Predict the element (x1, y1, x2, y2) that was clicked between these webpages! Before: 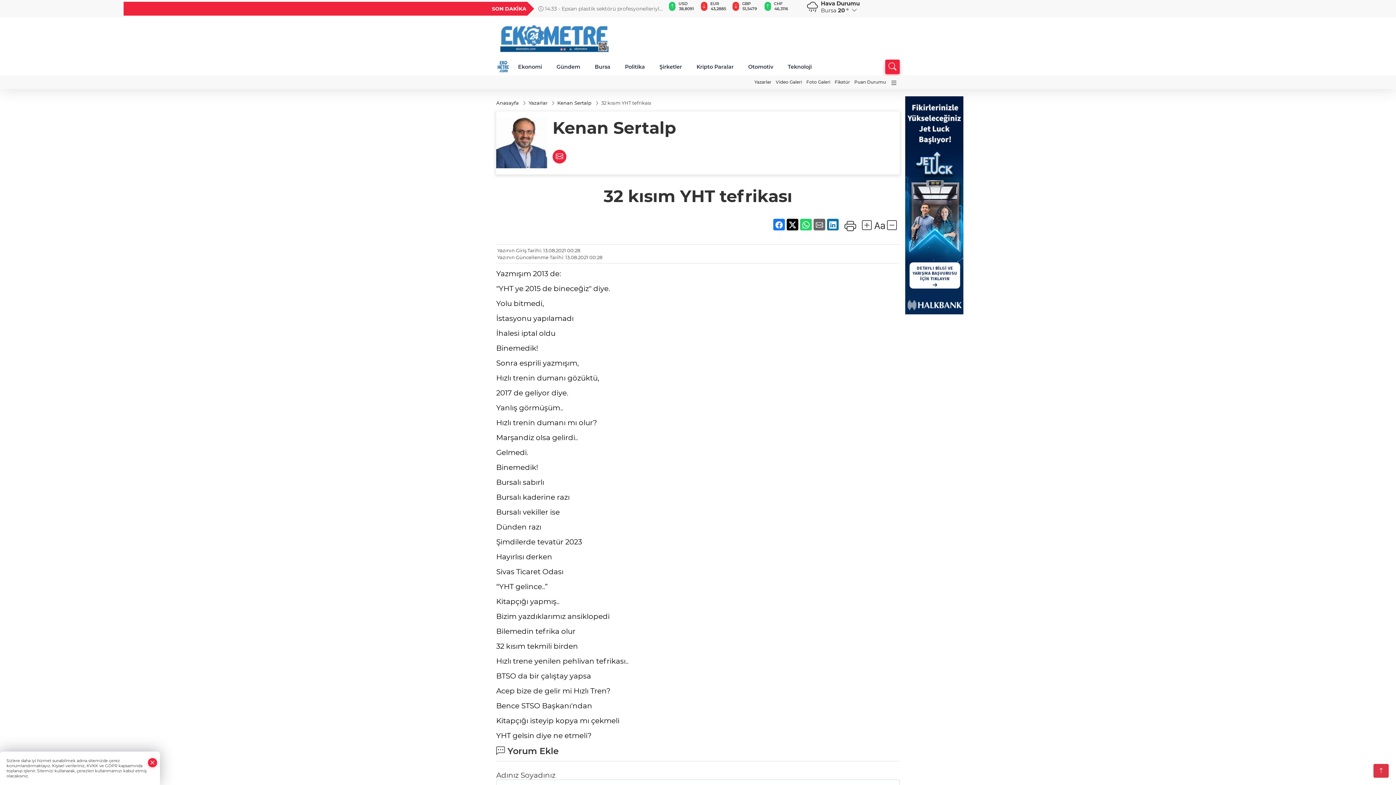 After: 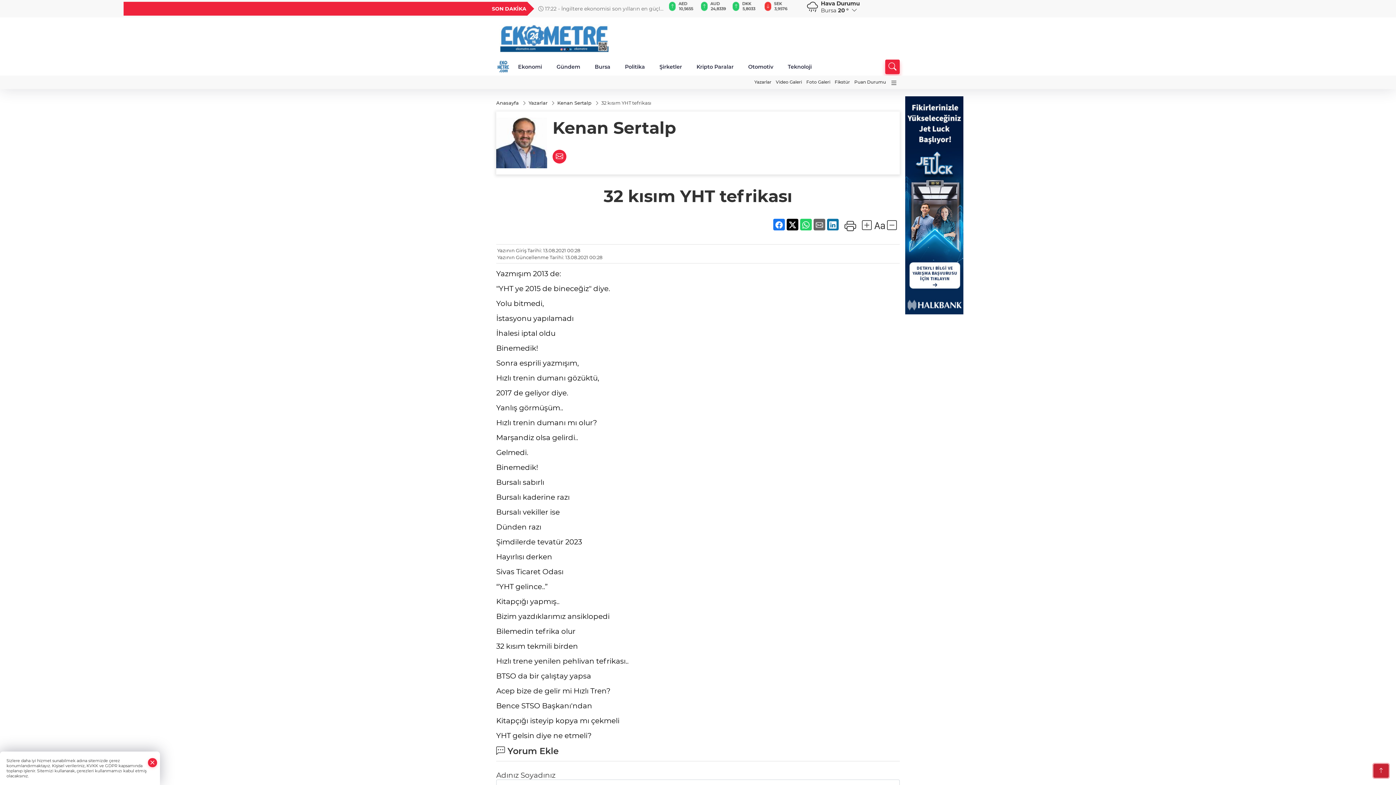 Action: bbox: (1373, 764, 1389, 778)